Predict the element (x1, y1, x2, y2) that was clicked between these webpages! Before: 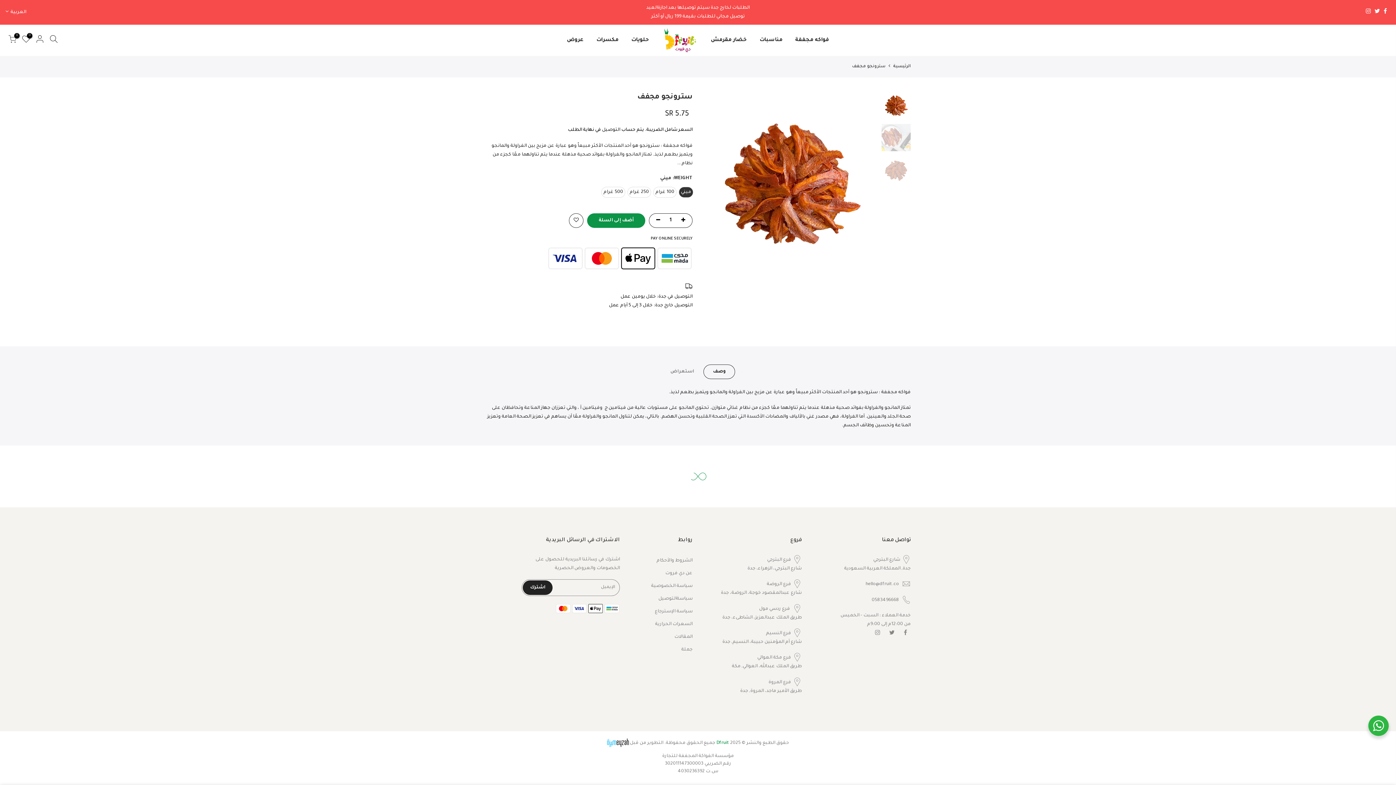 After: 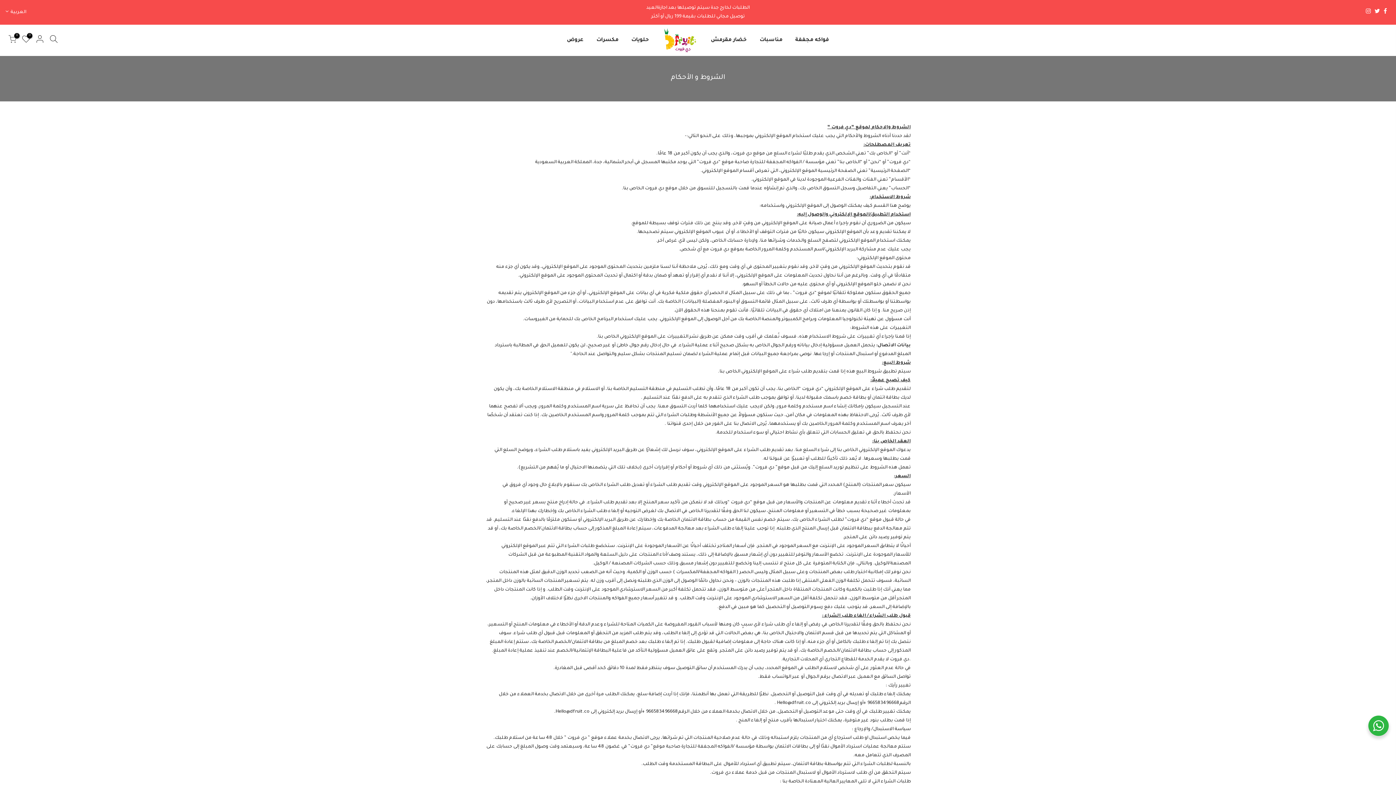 Action: label: الشروط والأحكام bbox: (656, 558, 692, 563)